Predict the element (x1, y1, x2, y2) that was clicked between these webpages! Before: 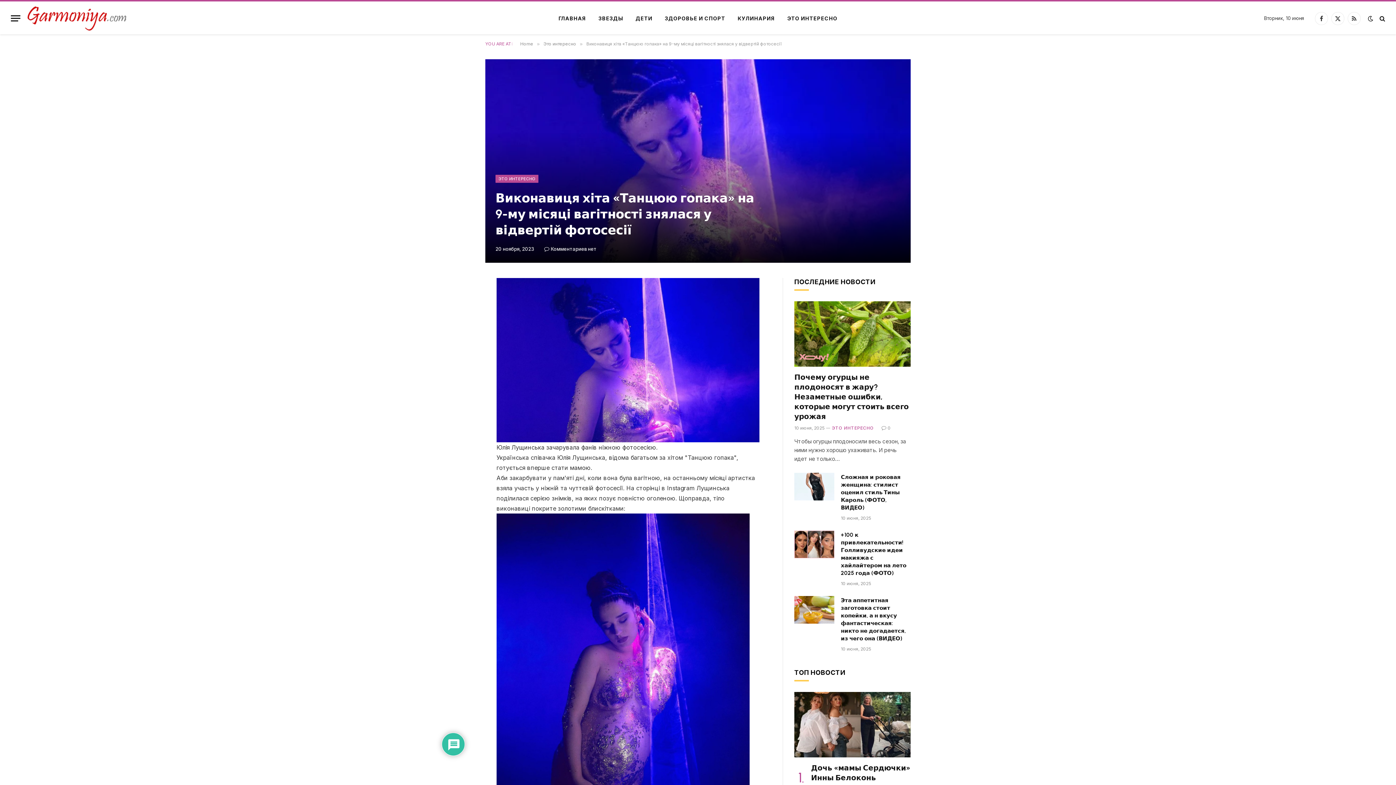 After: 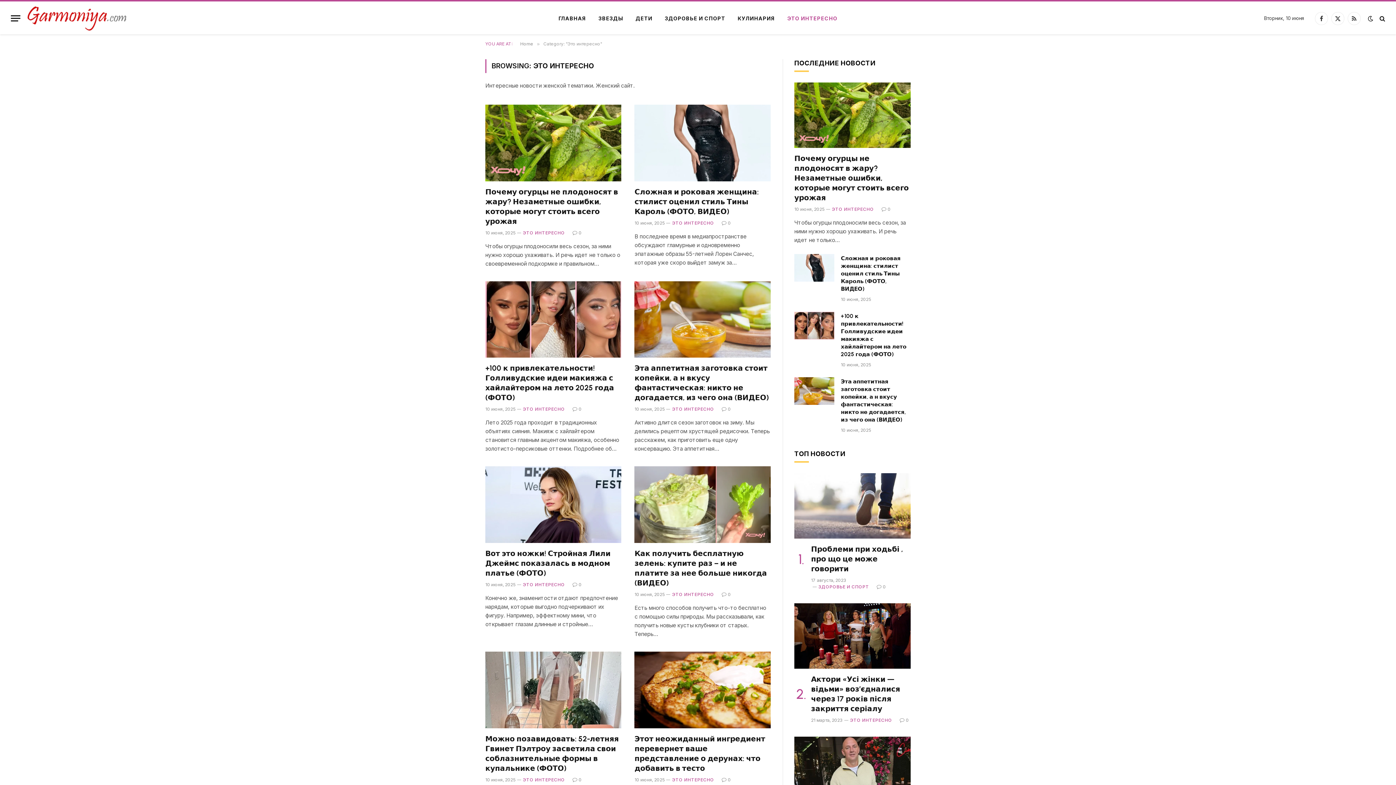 Action: label: ЭТО ИНТЕРЕСНО bbox: (495, 174, 538, 182)